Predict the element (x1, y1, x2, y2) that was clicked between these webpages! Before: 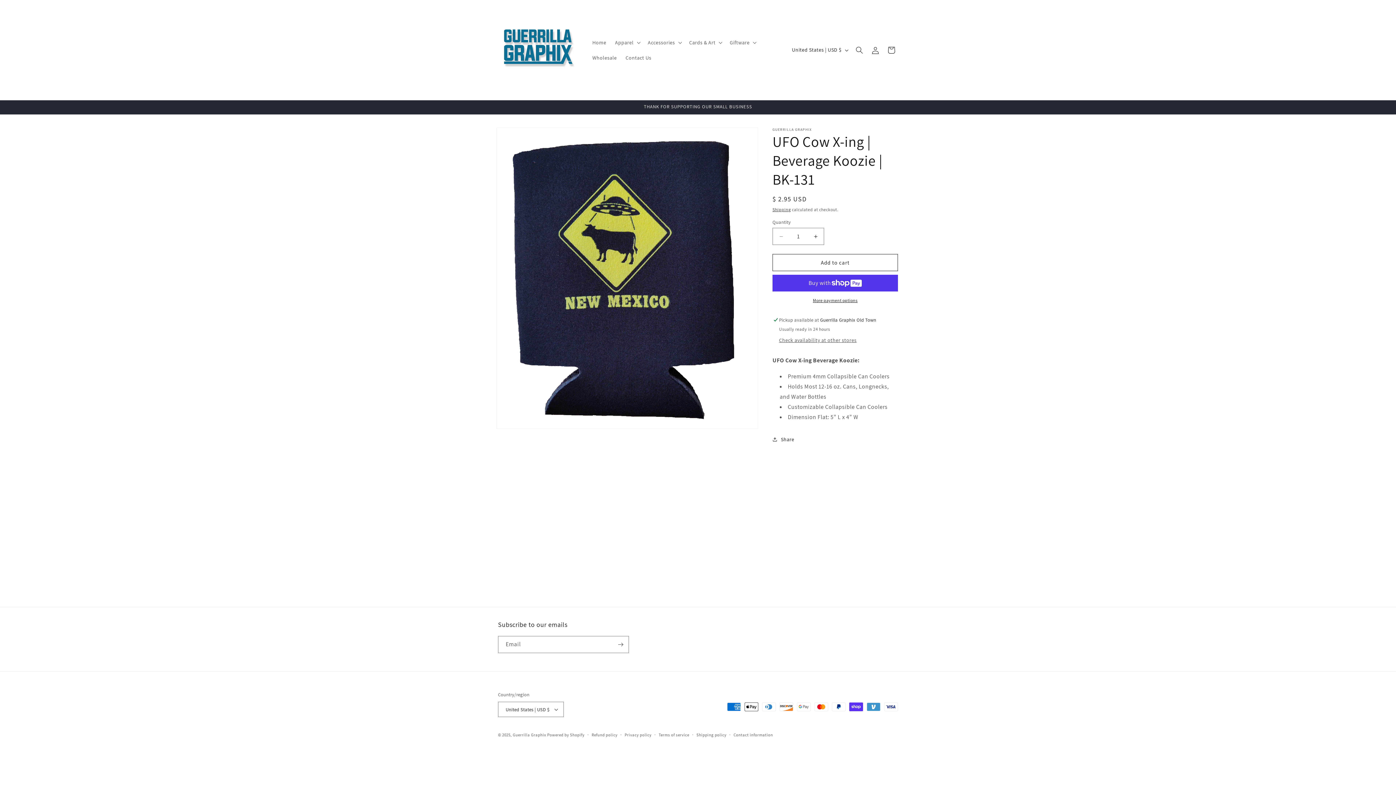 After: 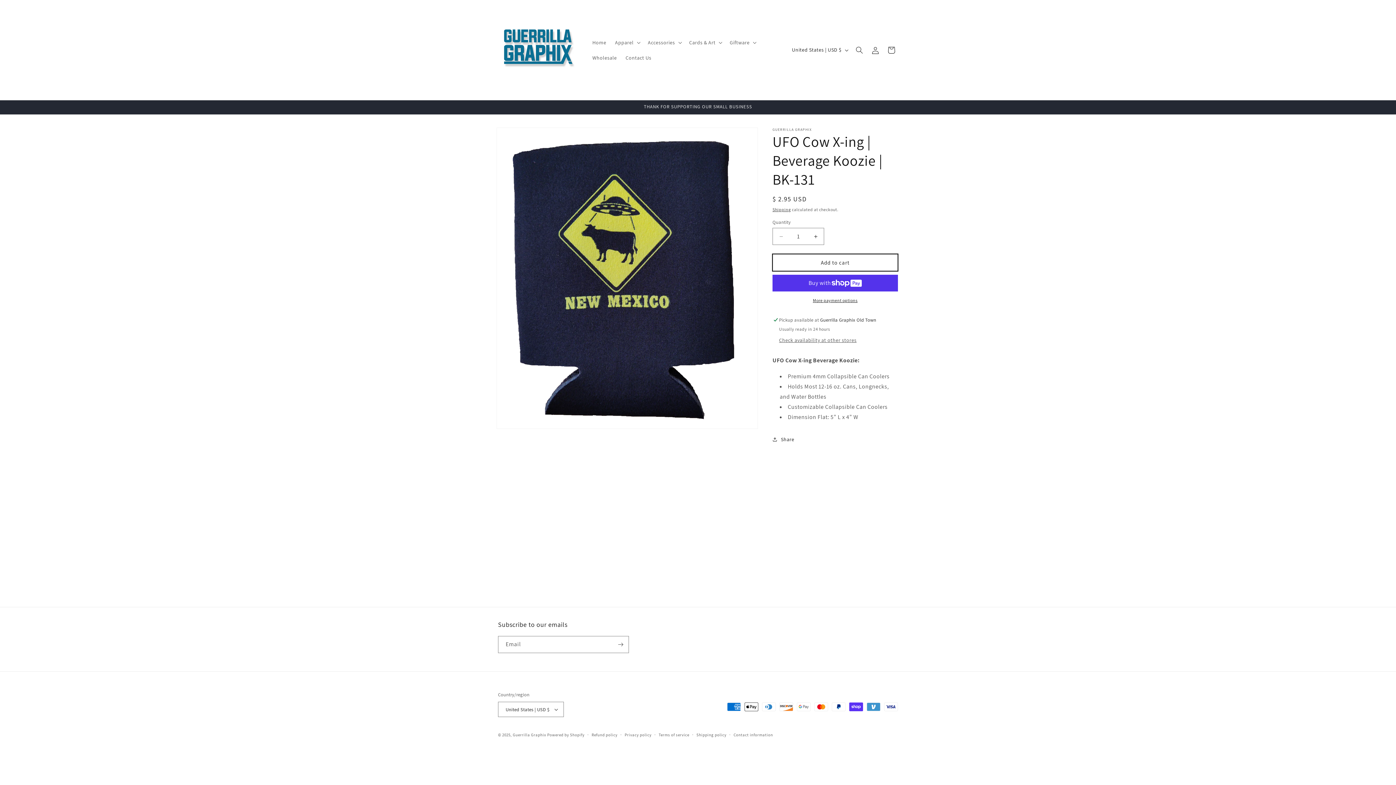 Action: bbox: (772, 254, 898, 271) label: Add to cart